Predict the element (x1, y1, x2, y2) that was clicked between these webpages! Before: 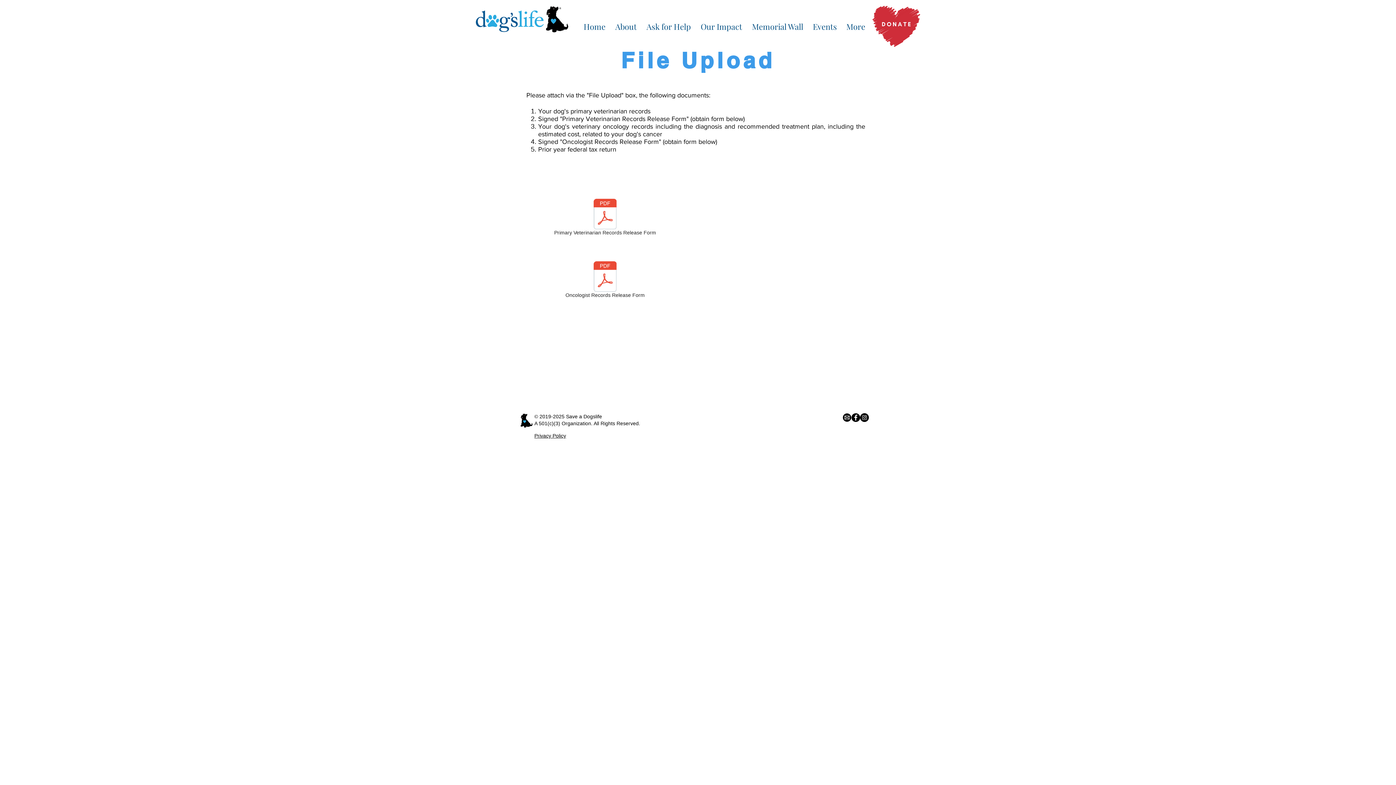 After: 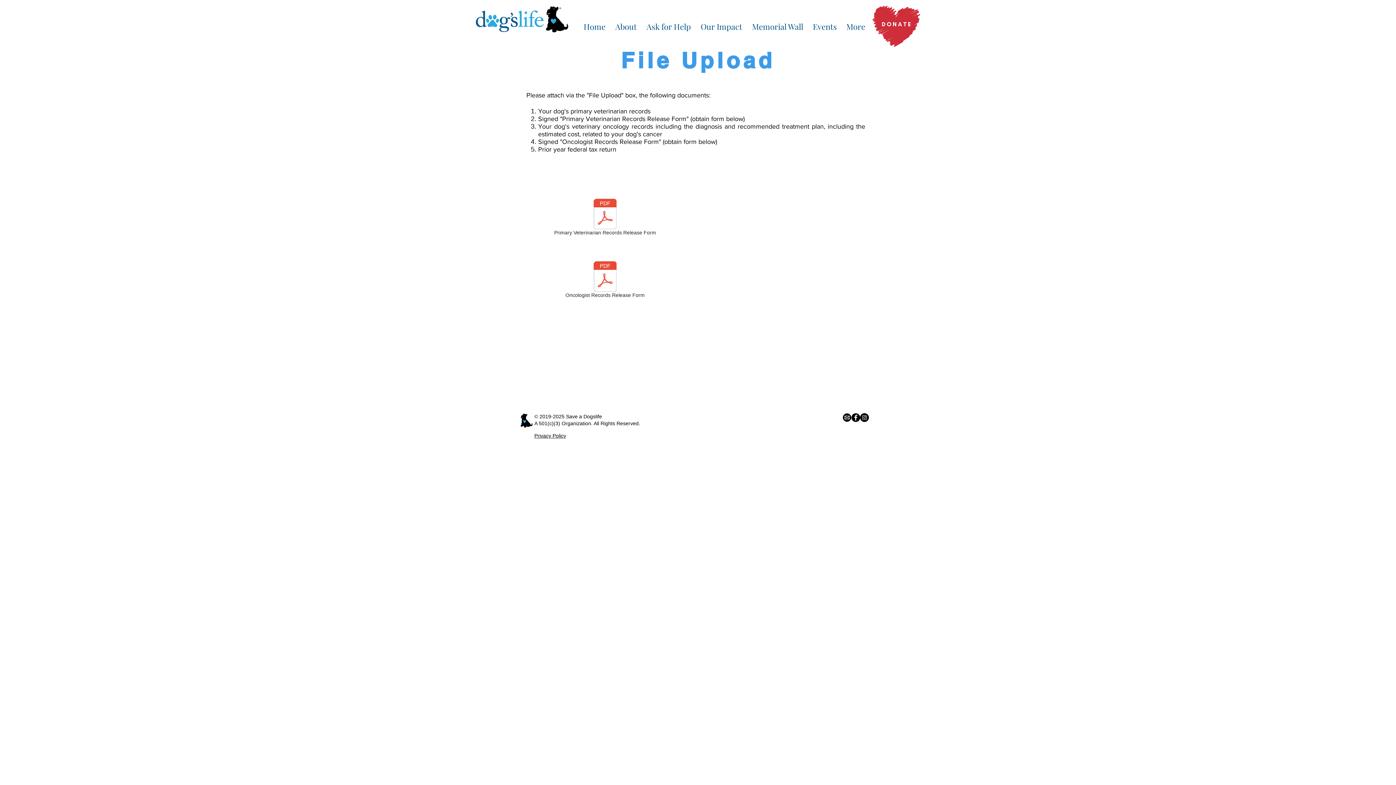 Action: bbox: (610, 9, 641, 36) label: About